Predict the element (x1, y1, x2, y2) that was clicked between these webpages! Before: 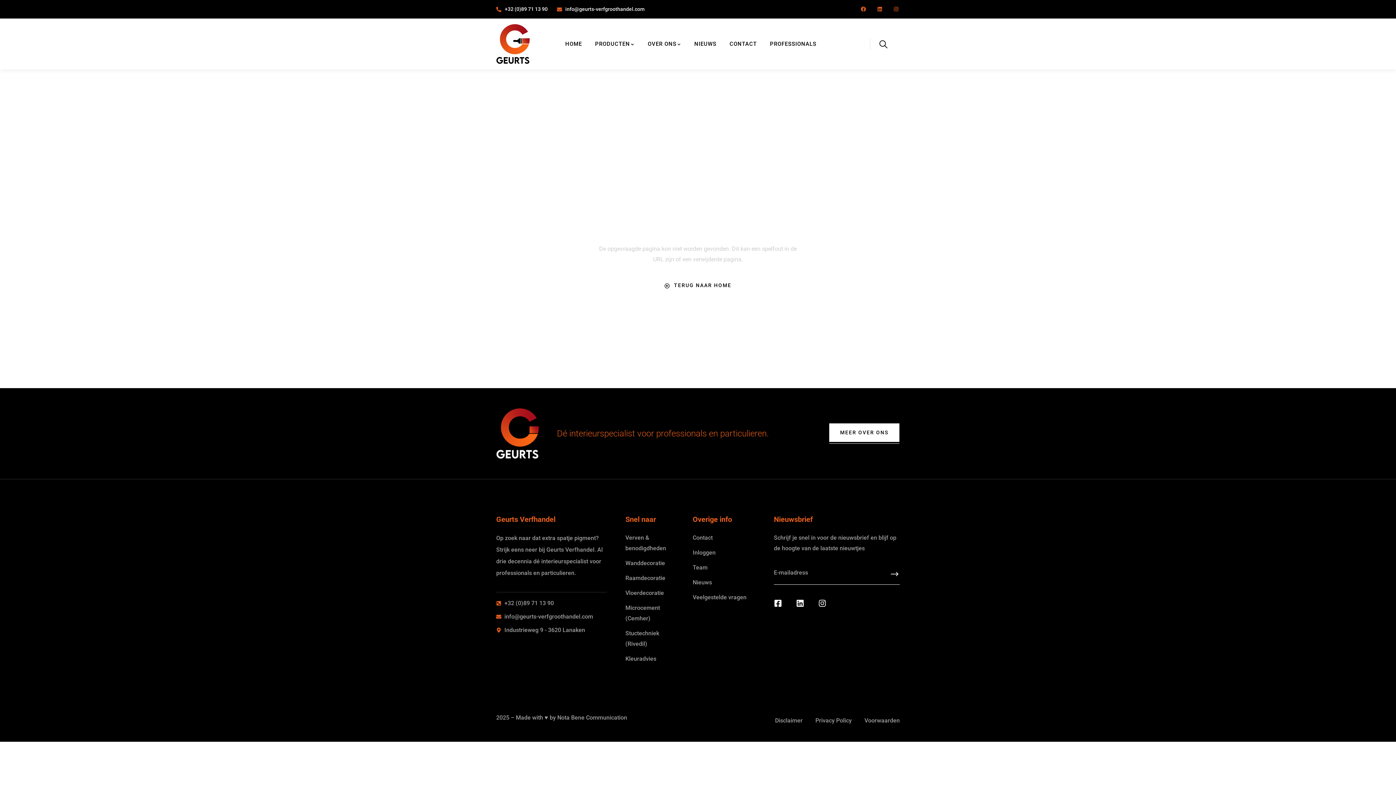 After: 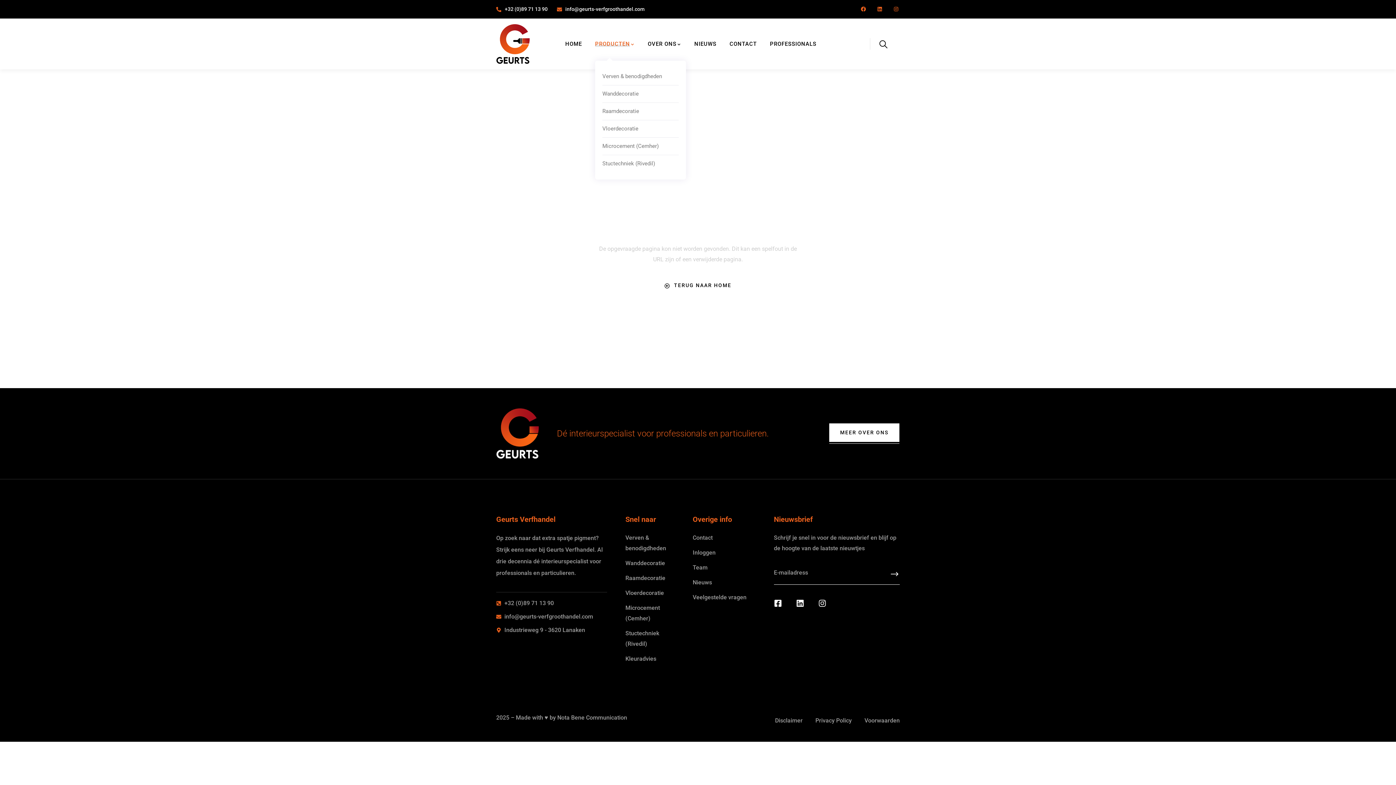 Action: bbox: (595, 27, 634, 61) label: PRODUCTEN